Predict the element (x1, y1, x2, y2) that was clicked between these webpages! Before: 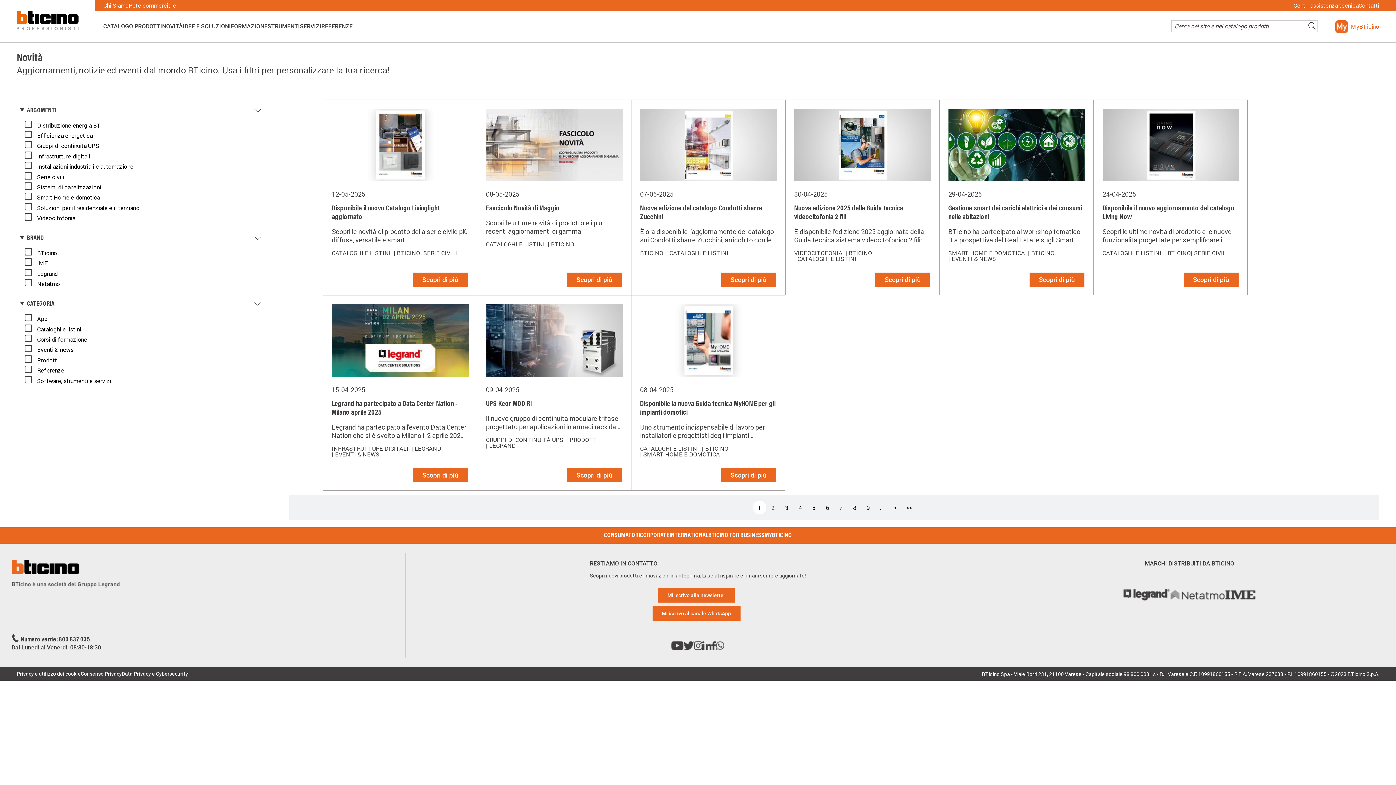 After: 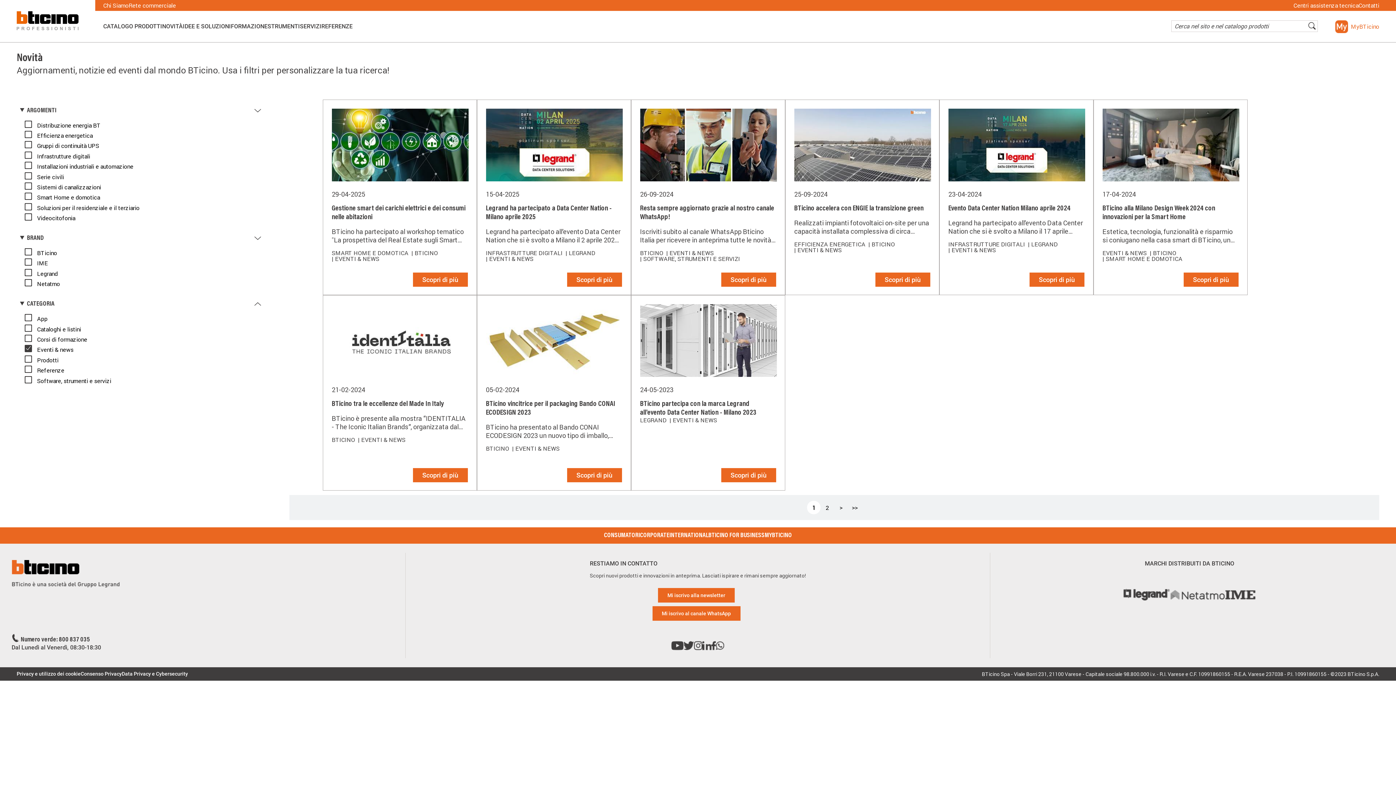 Action: bbox: (948, 256, 996, 261) label: | EVENTI & NEWS